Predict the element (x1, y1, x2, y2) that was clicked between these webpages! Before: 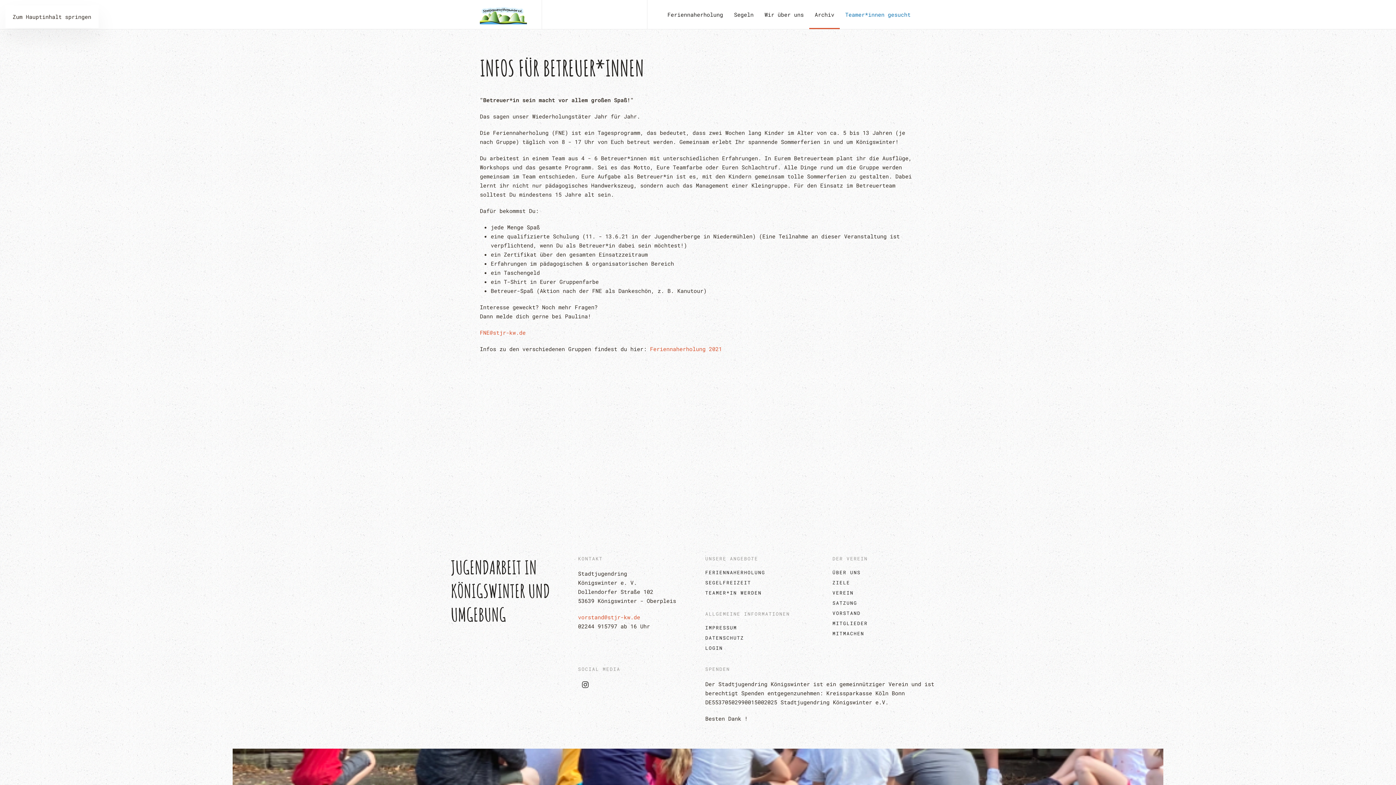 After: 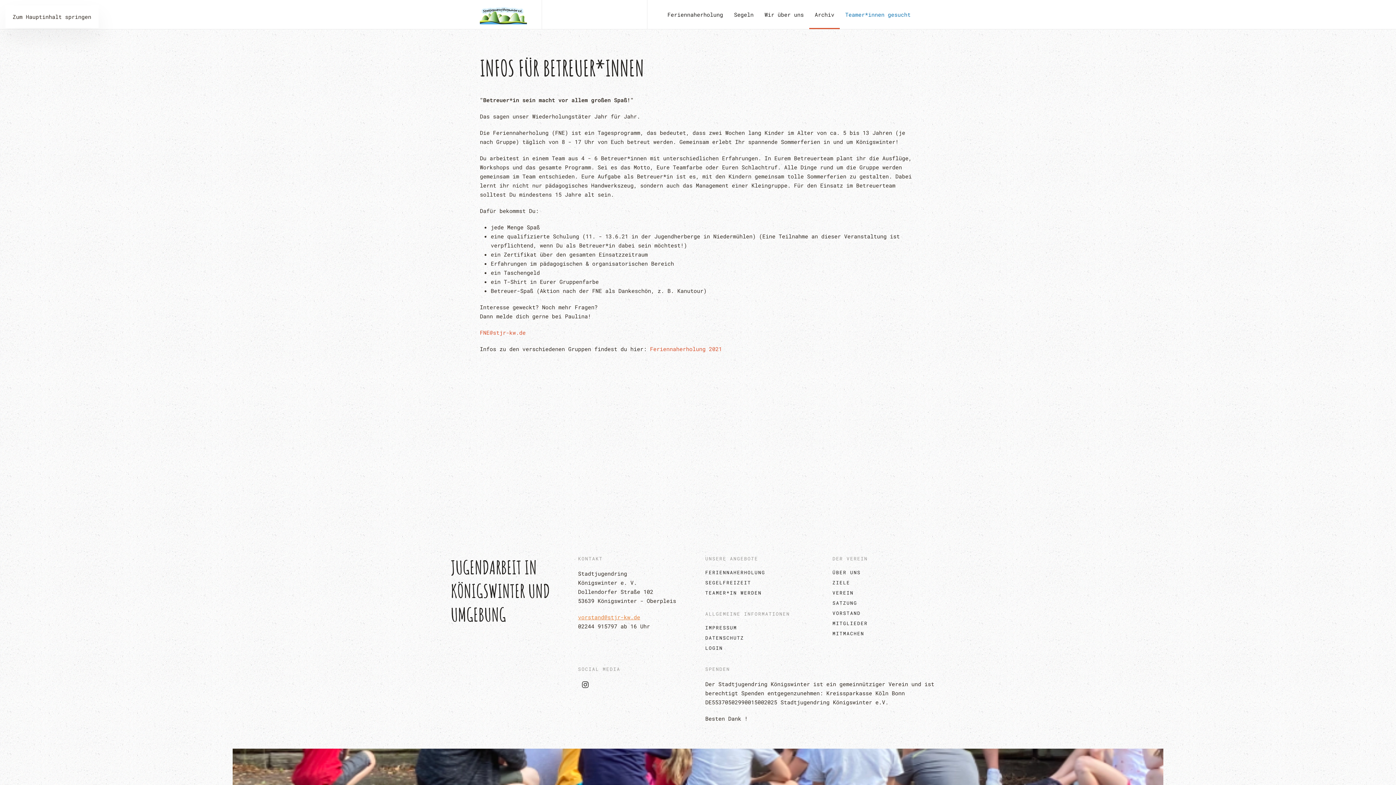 Action: label: vorstand@stjr-kw.de bbox: (578, 613, 640, 621)